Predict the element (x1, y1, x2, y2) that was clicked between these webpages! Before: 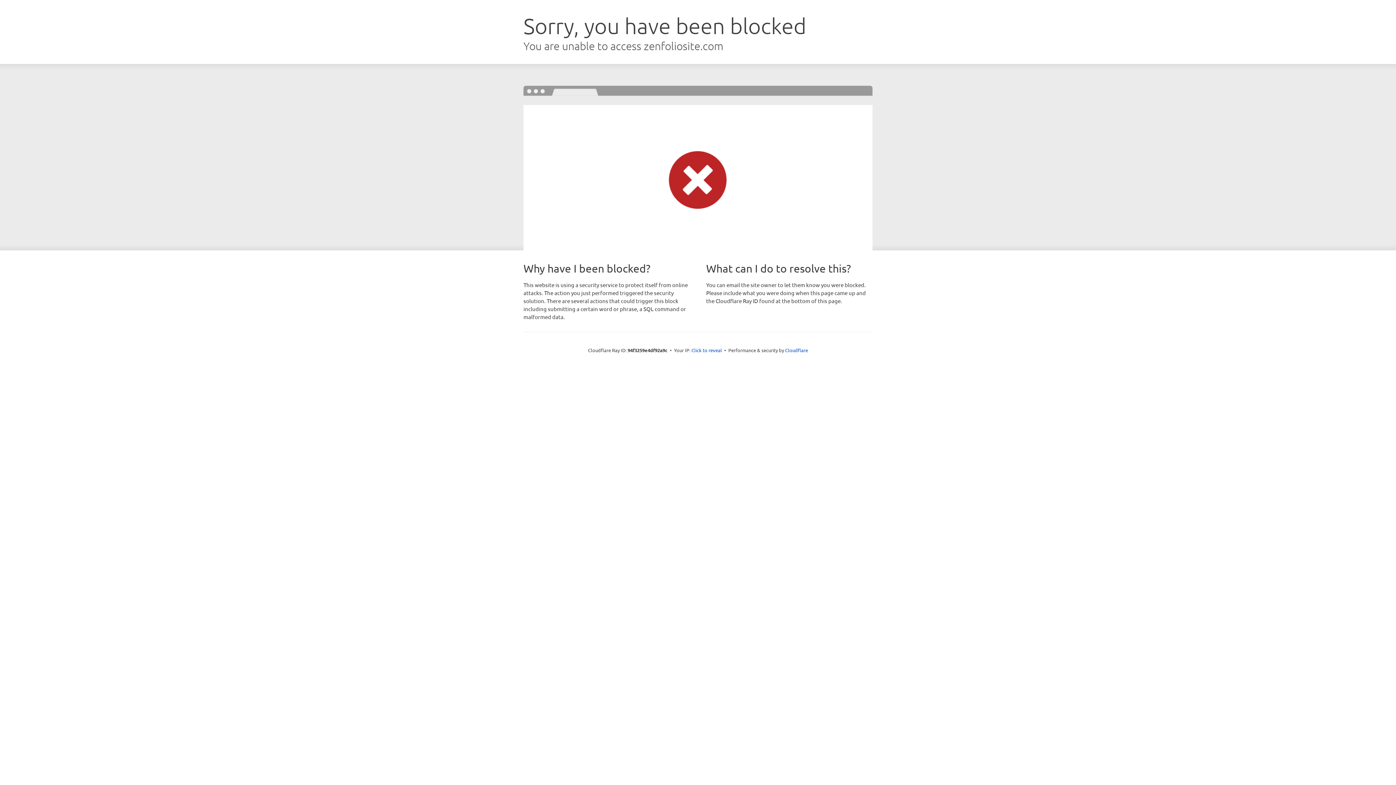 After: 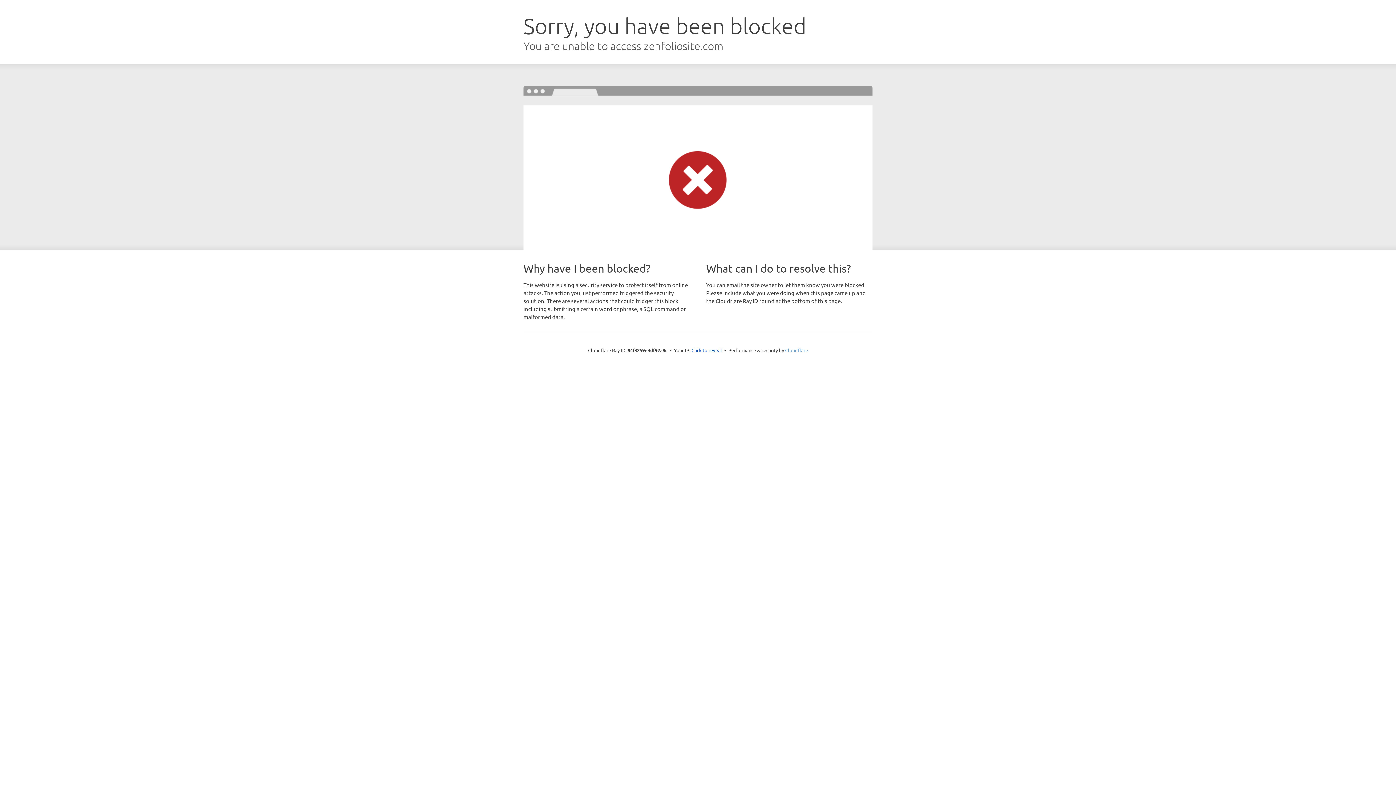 Action: label: Cloudflare bbox: (785, 347, 808, 353)